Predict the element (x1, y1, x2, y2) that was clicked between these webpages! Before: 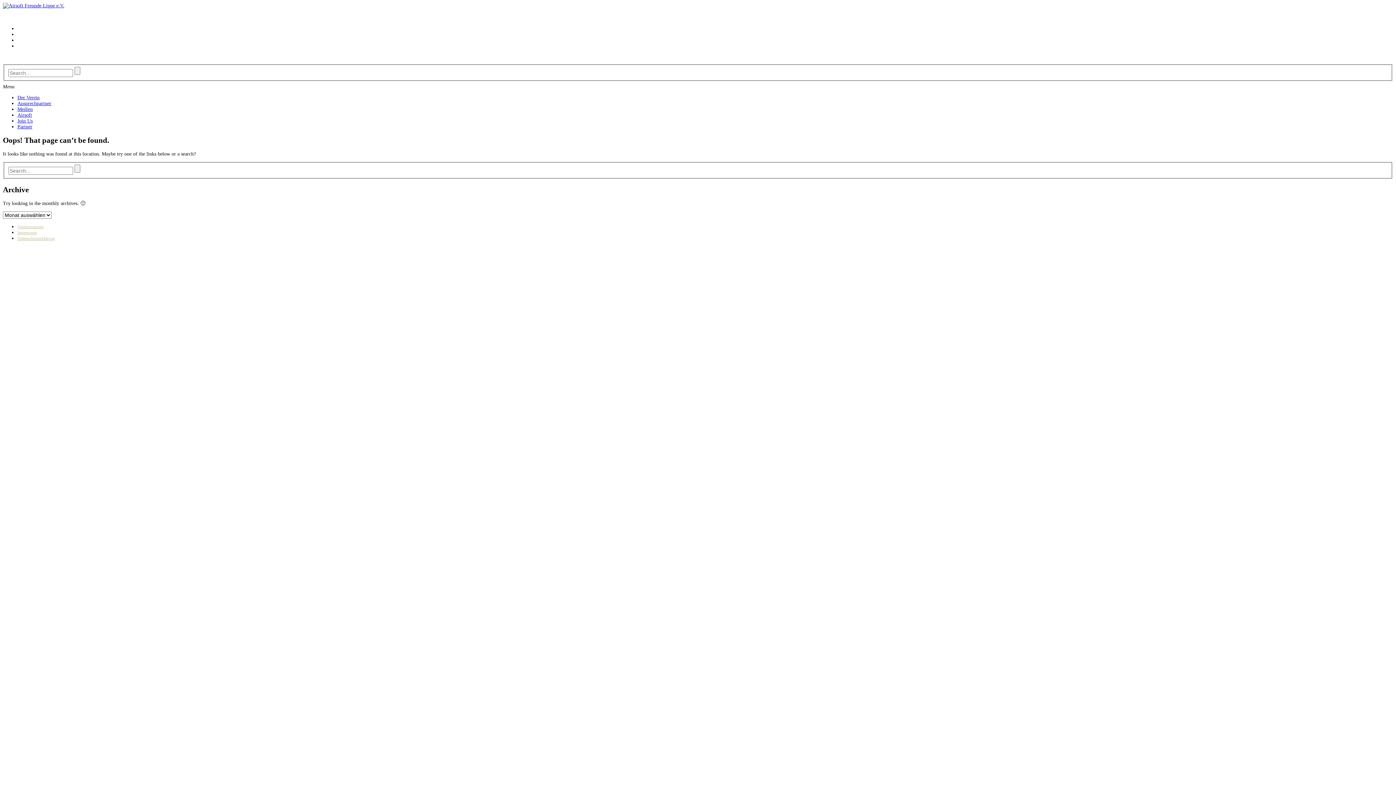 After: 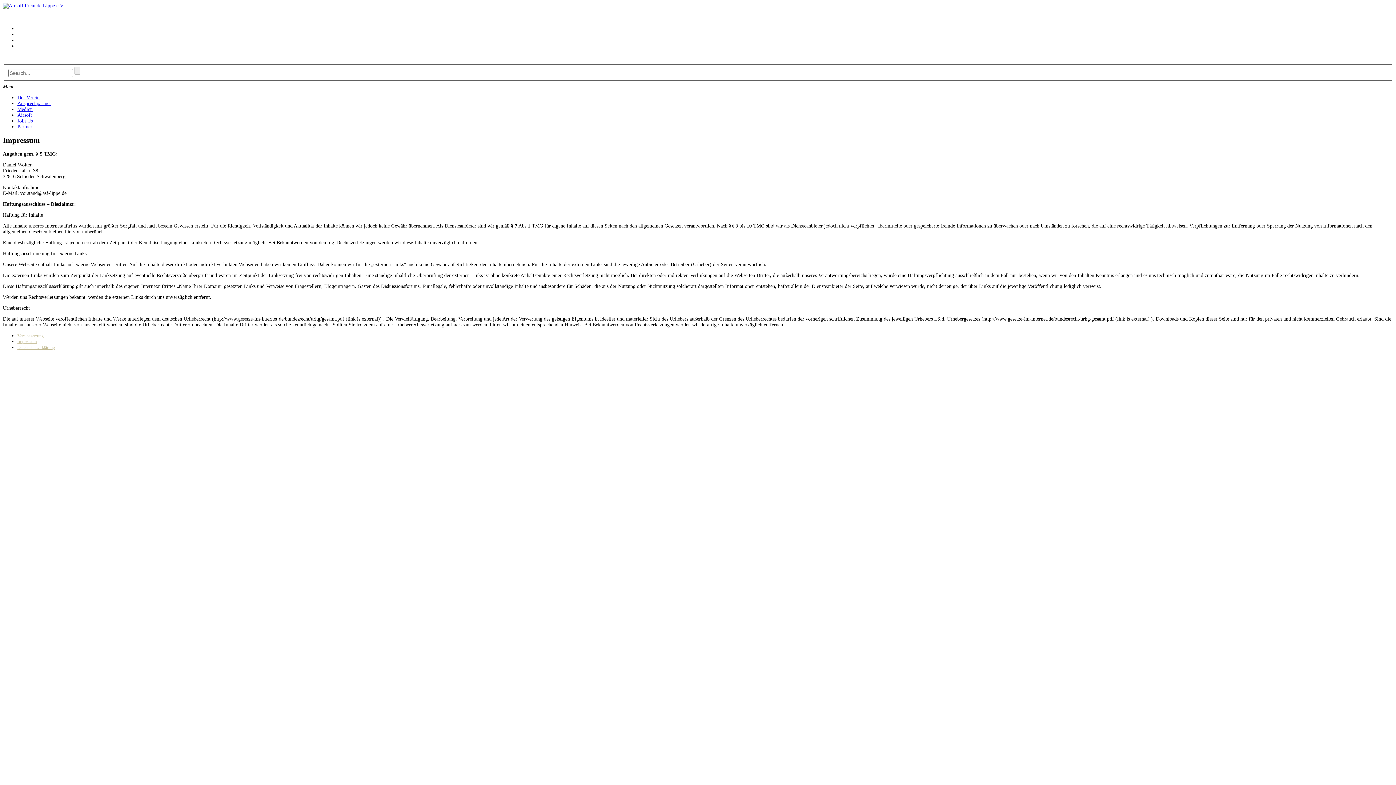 Action: bbox: (17, 230, 36, 235) label: Impressum